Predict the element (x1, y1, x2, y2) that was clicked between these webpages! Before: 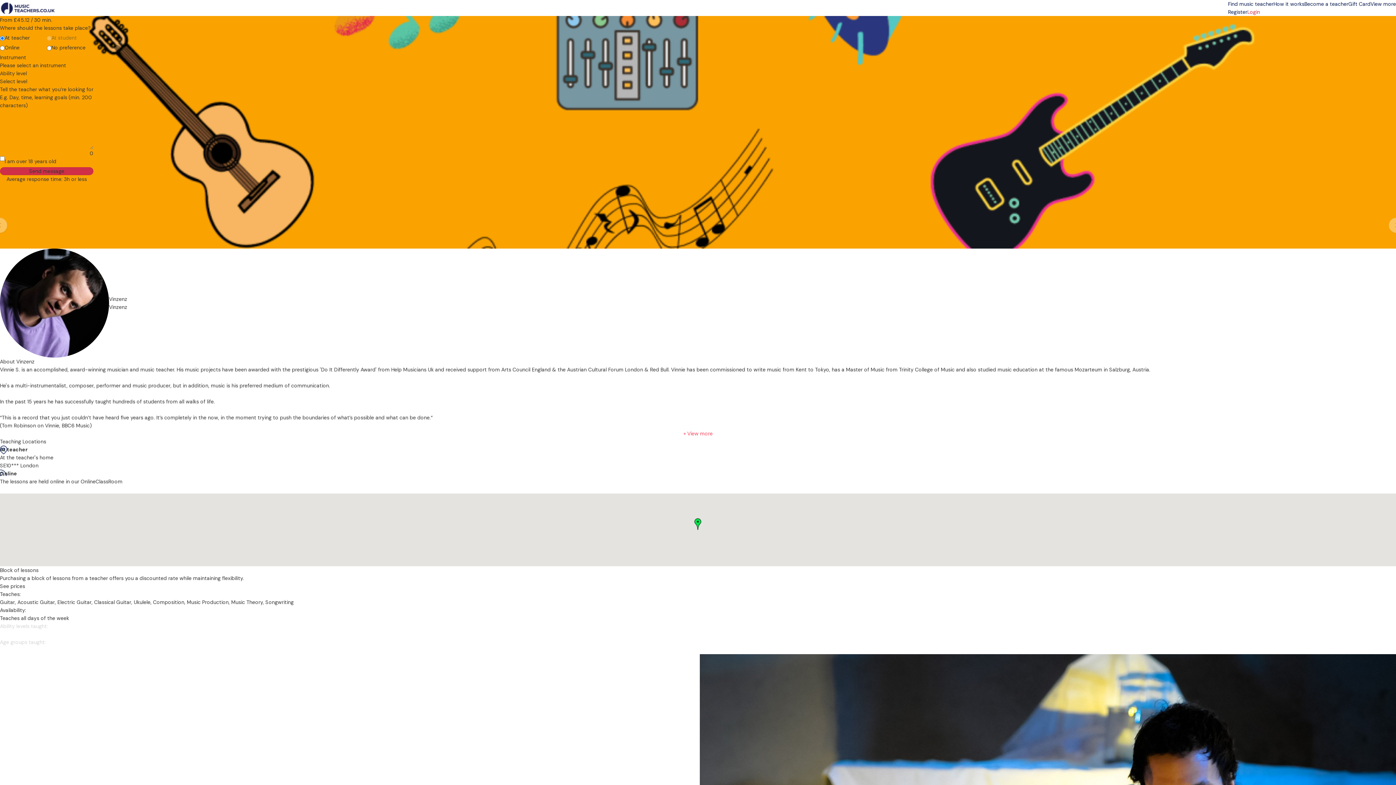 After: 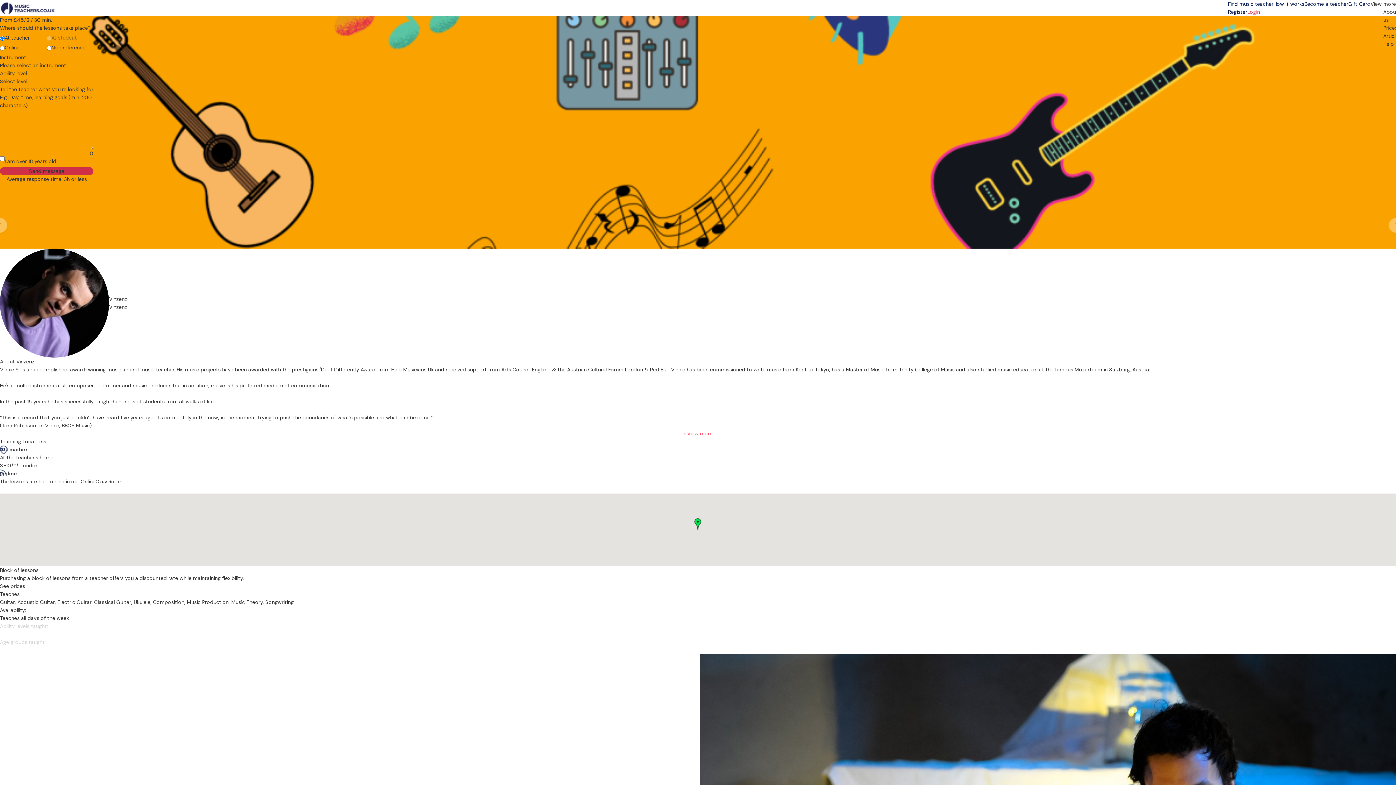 Action: bbox: (1370, 0, 1396, 8) label: View more